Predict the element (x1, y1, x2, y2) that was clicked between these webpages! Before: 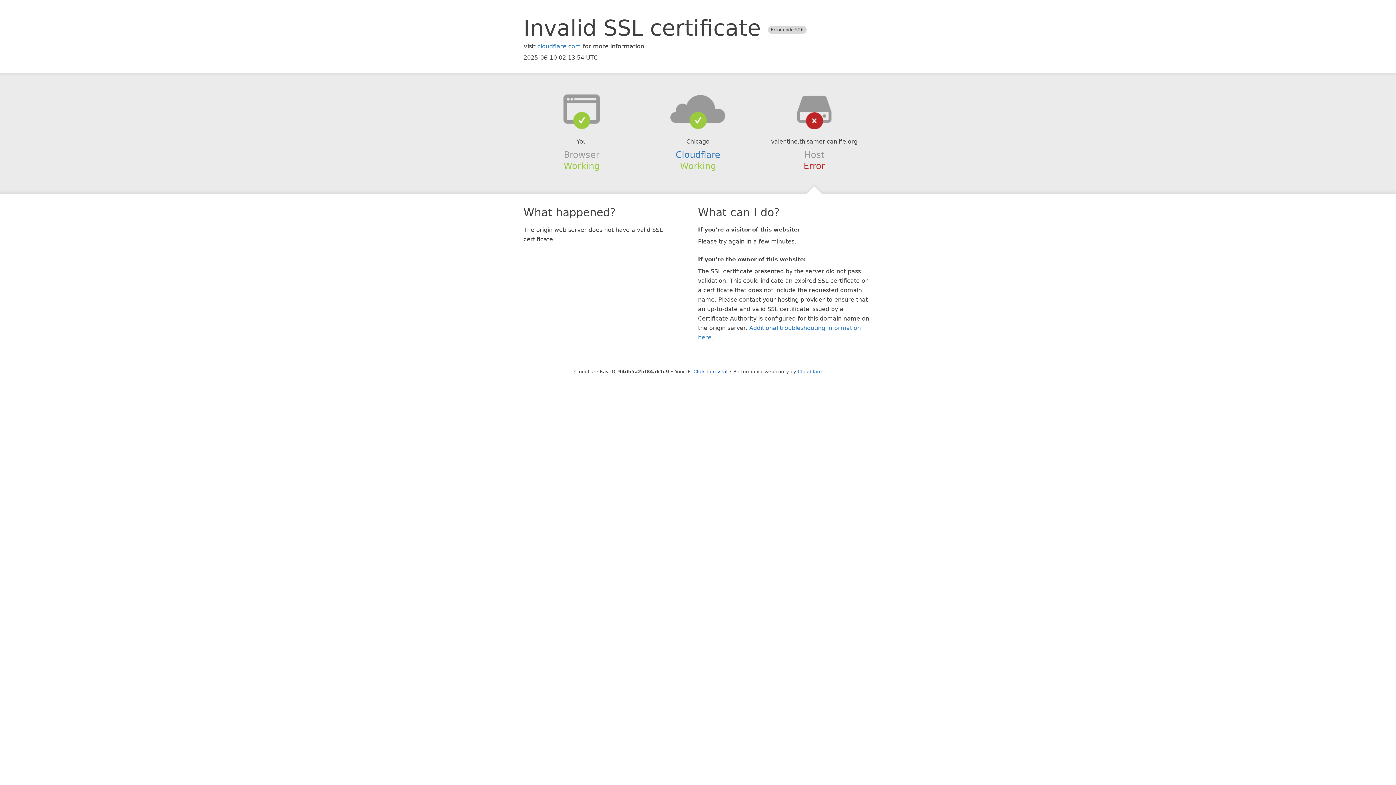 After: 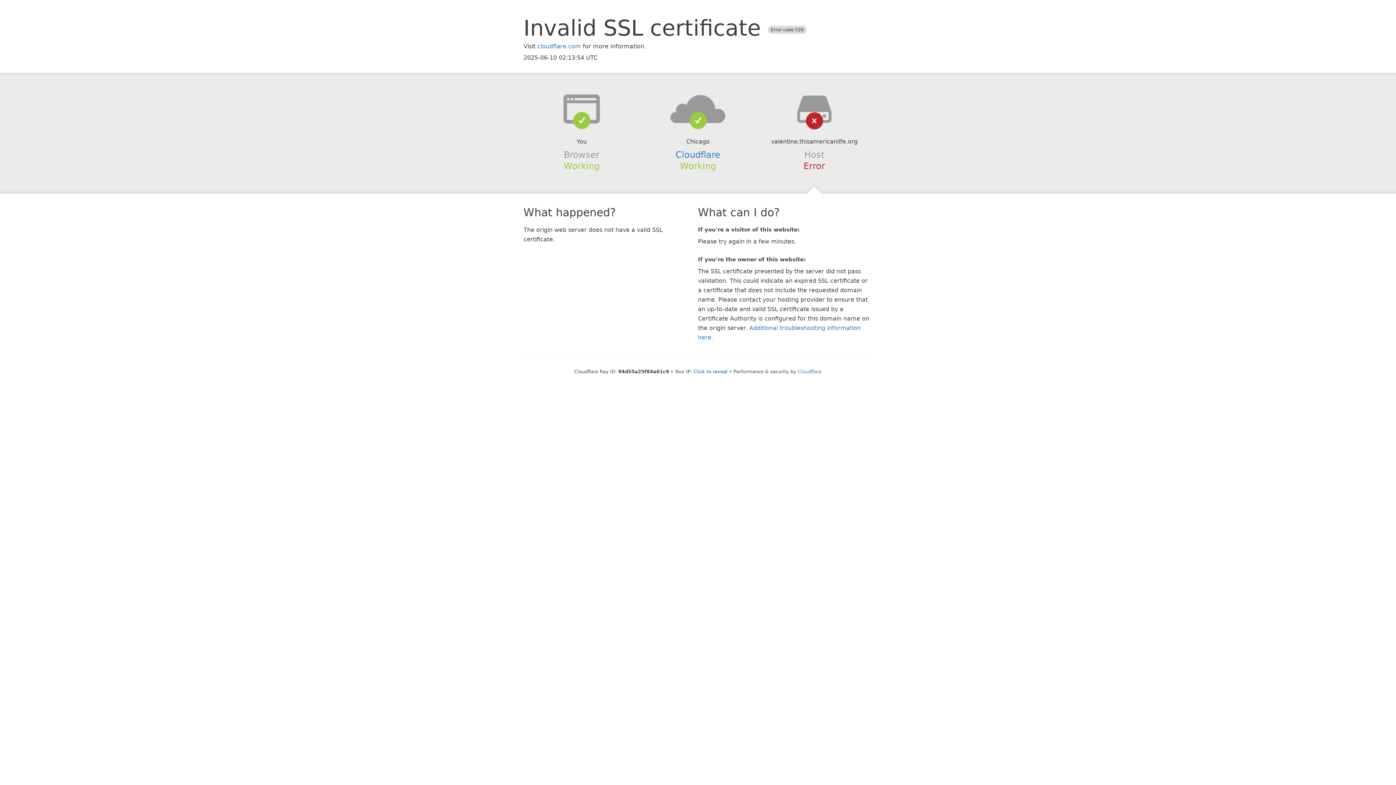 Action: bbox: (639, 94, 756, 123)